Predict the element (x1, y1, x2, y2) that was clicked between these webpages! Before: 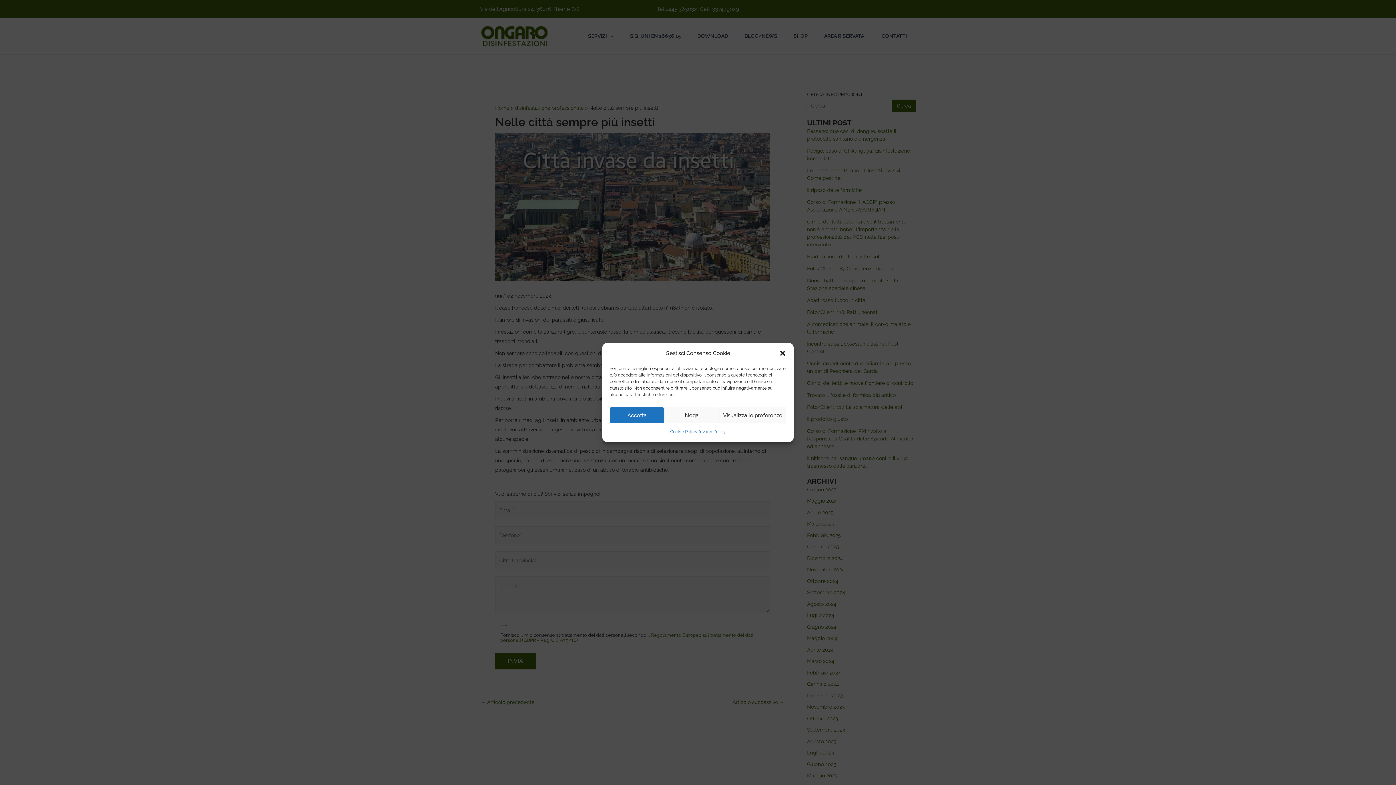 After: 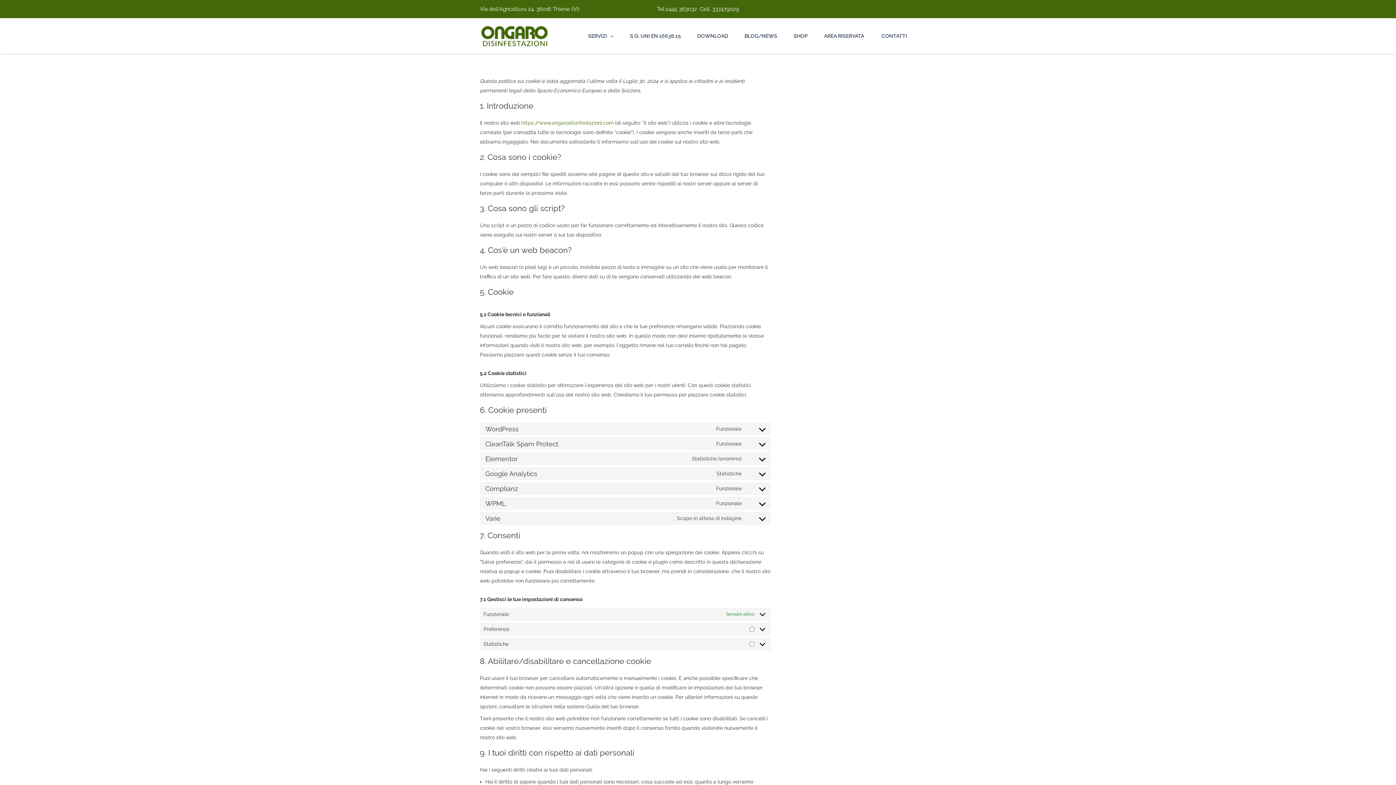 Action: bbox: (670, 427, 697, 436) label: Cookie Policy